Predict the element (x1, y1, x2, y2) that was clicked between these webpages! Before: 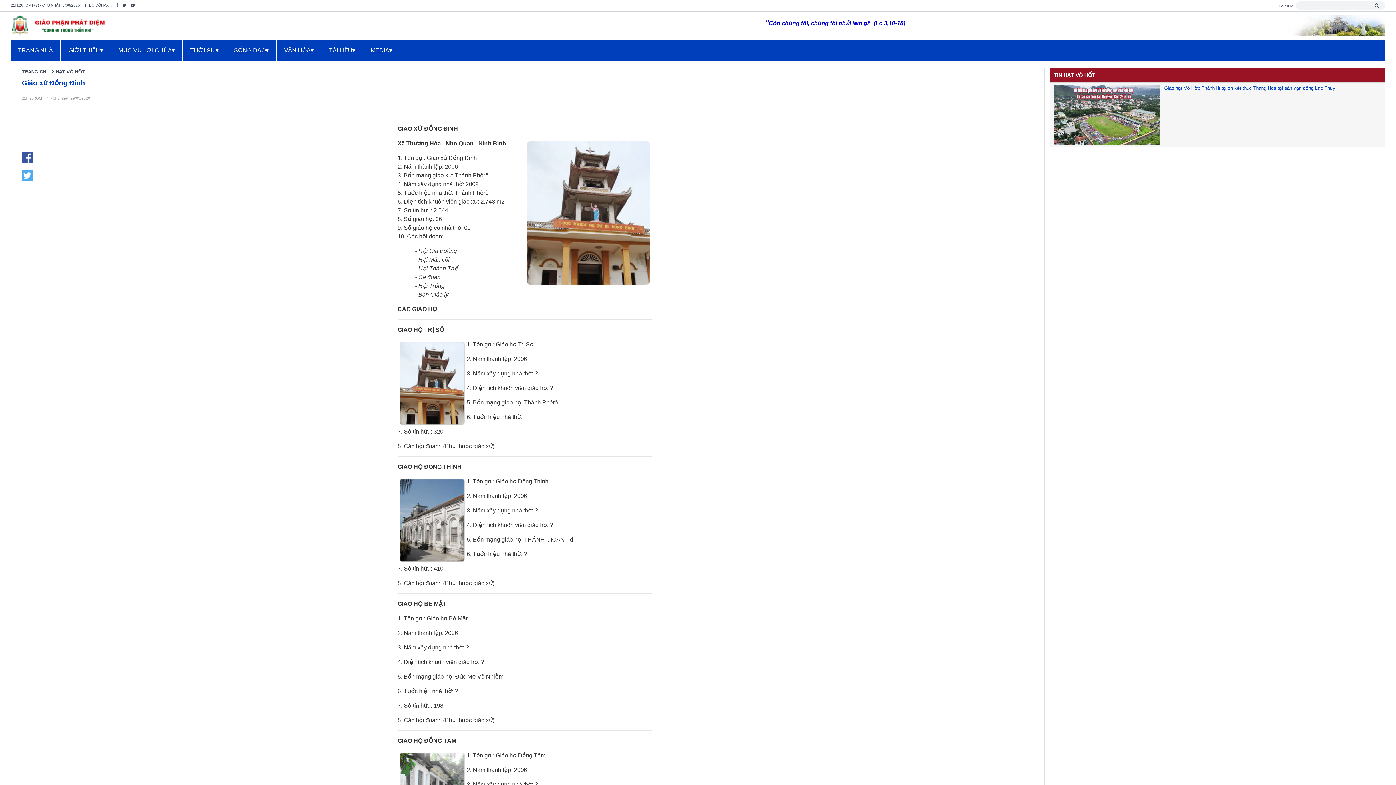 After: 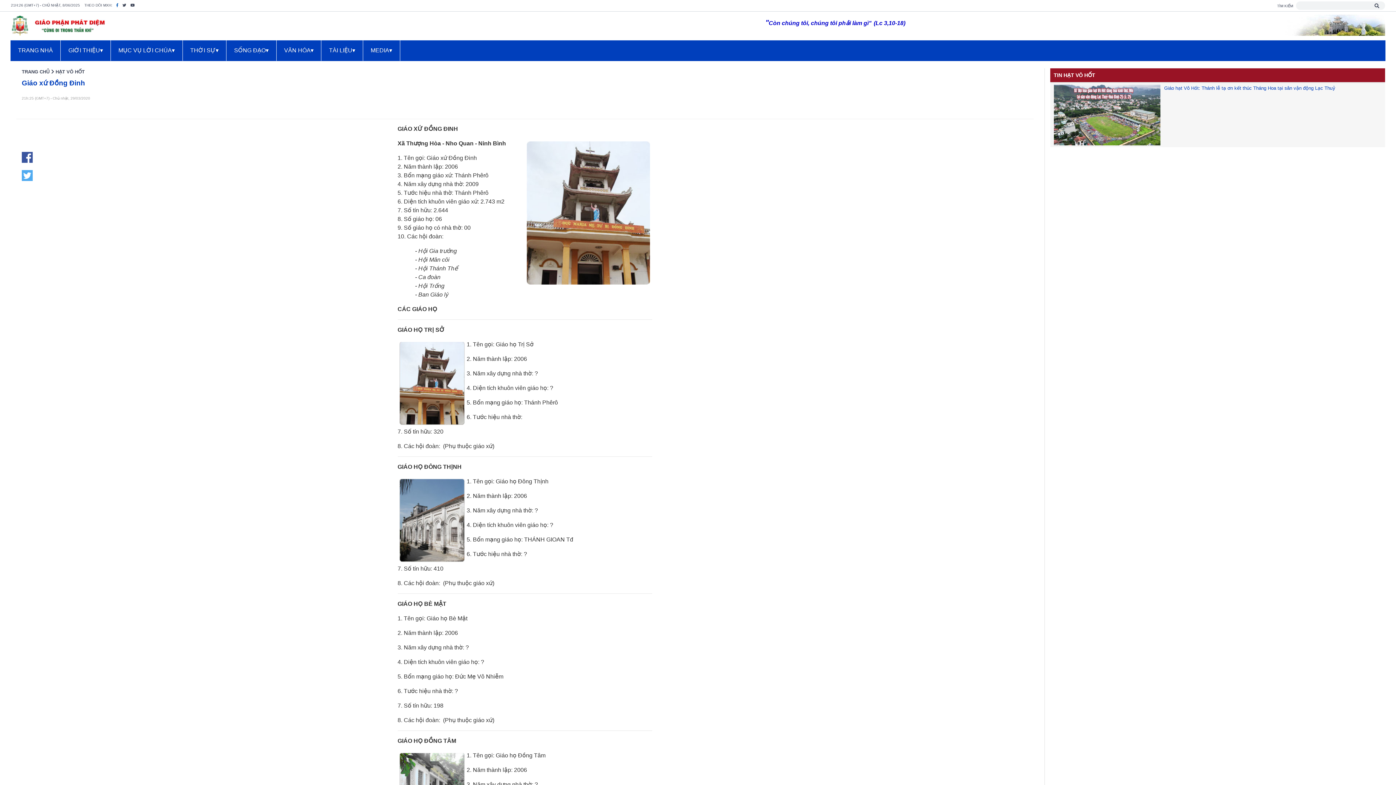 Action: bbox: (116, 2, 118, 7)